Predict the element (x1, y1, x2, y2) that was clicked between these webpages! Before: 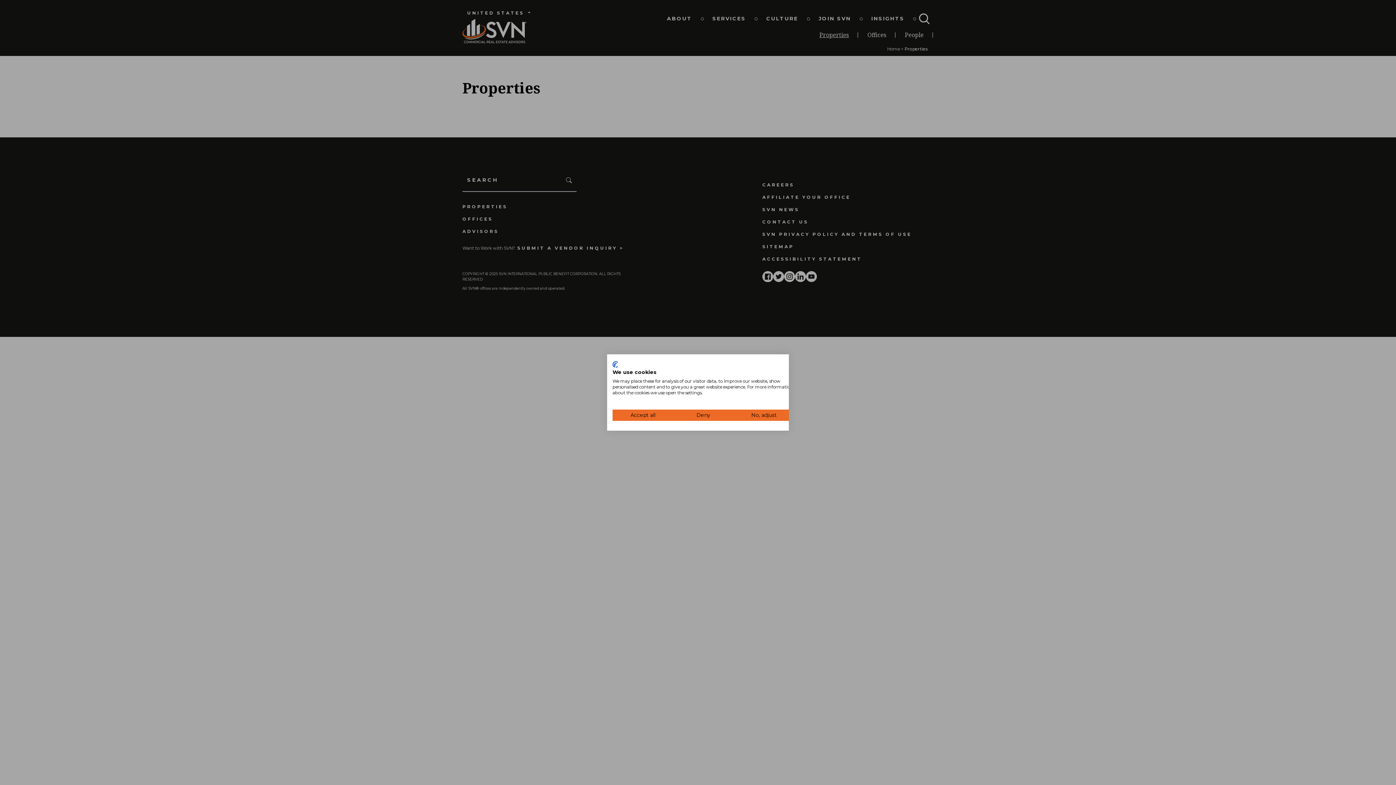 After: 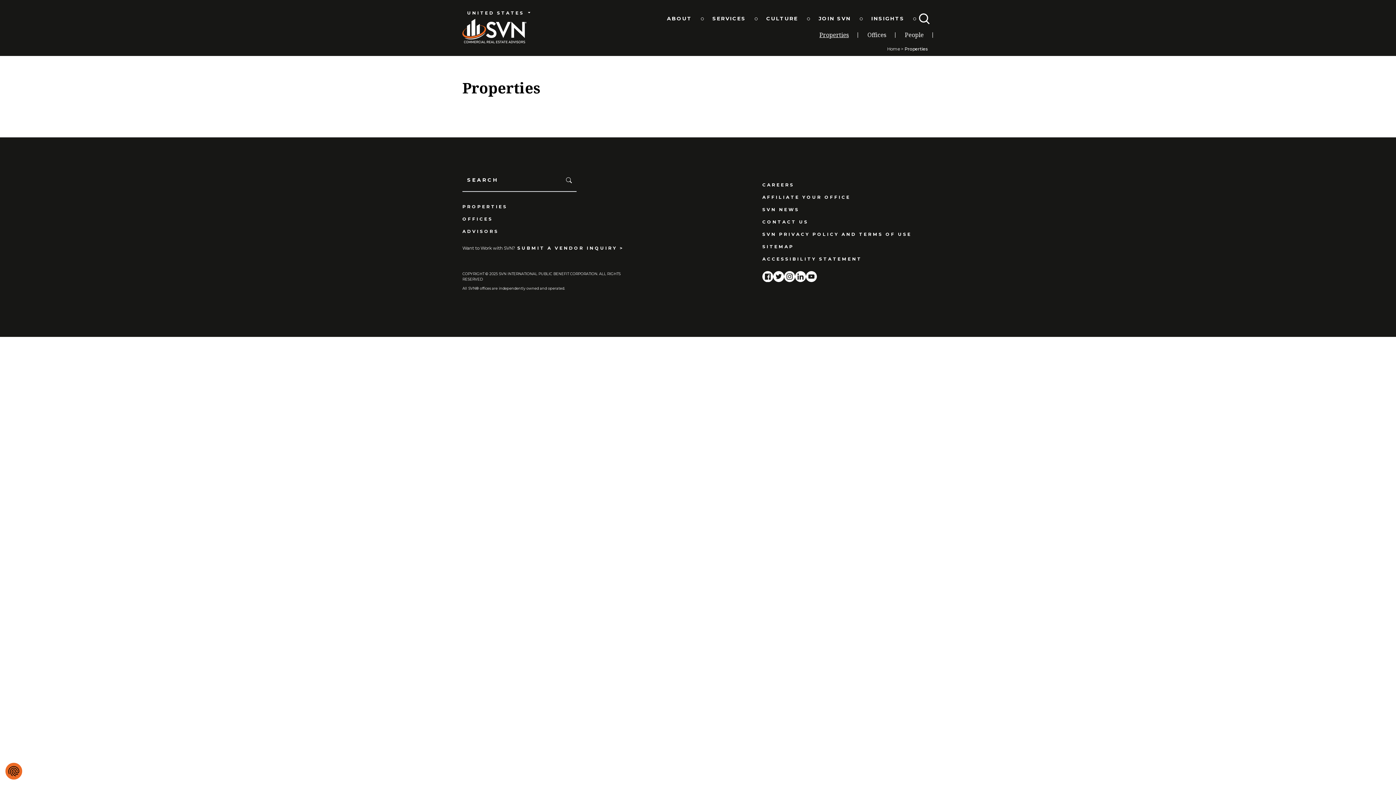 Action: bbox: (612, 409, 673, 421) label: Accept all cookies